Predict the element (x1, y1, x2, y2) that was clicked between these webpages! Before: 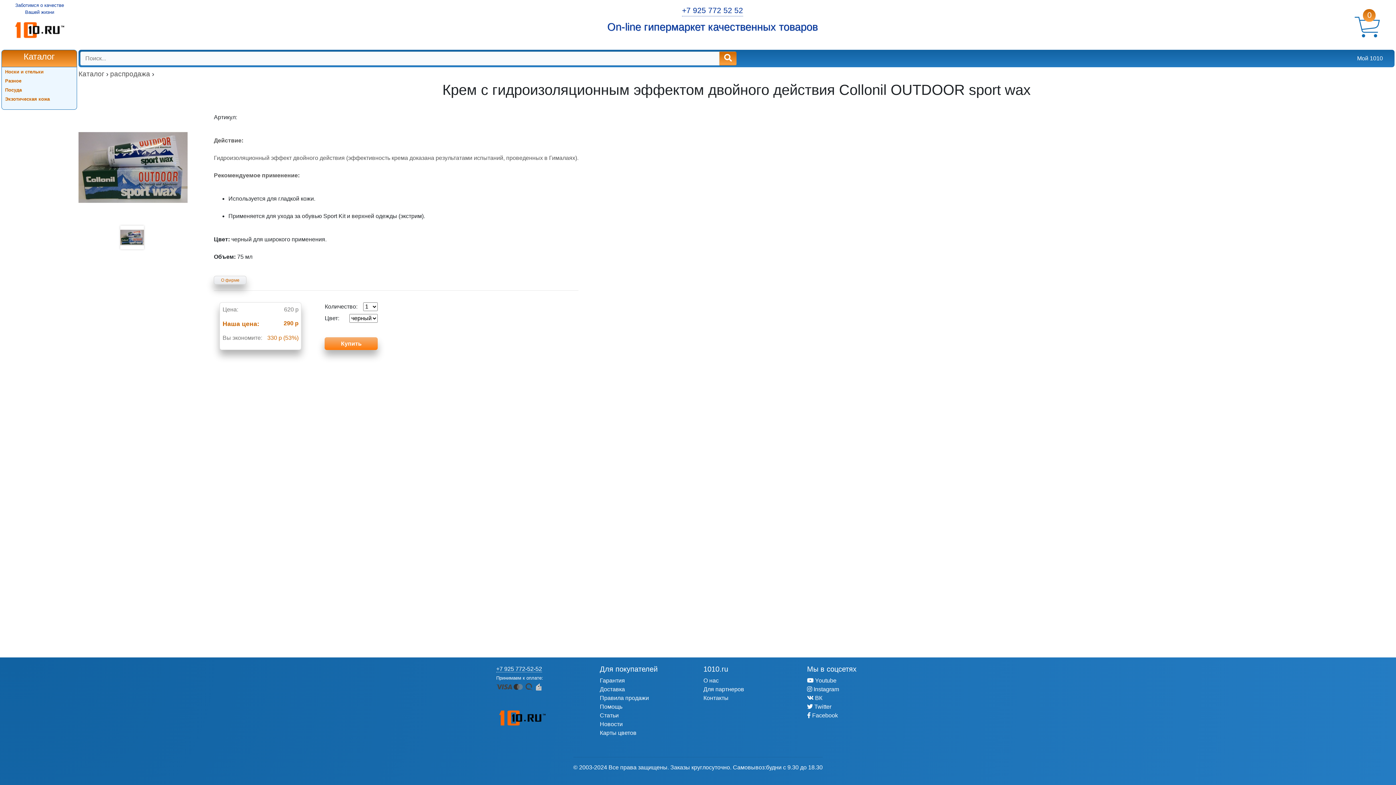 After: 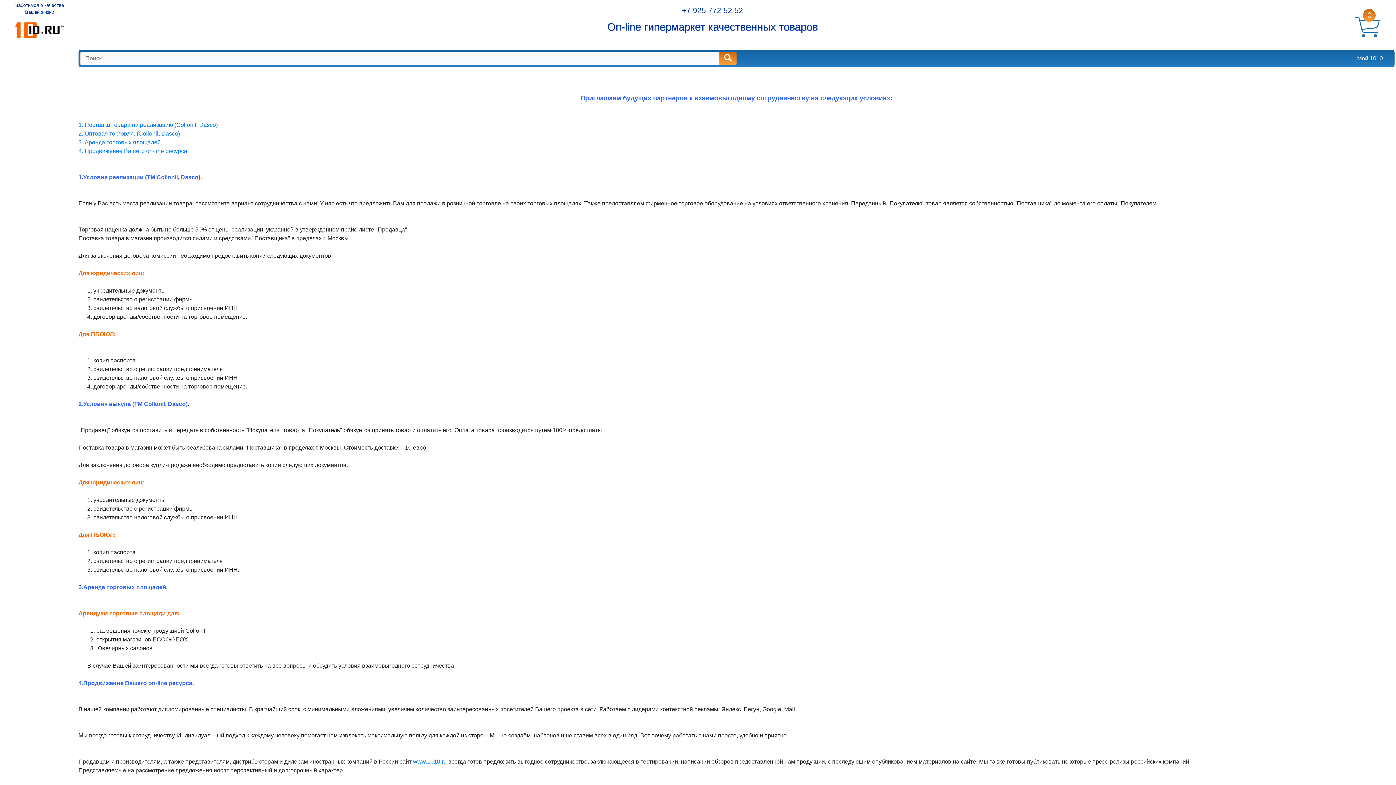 Action: bbox: (703, 686, 744, 692) label: Для партнеров